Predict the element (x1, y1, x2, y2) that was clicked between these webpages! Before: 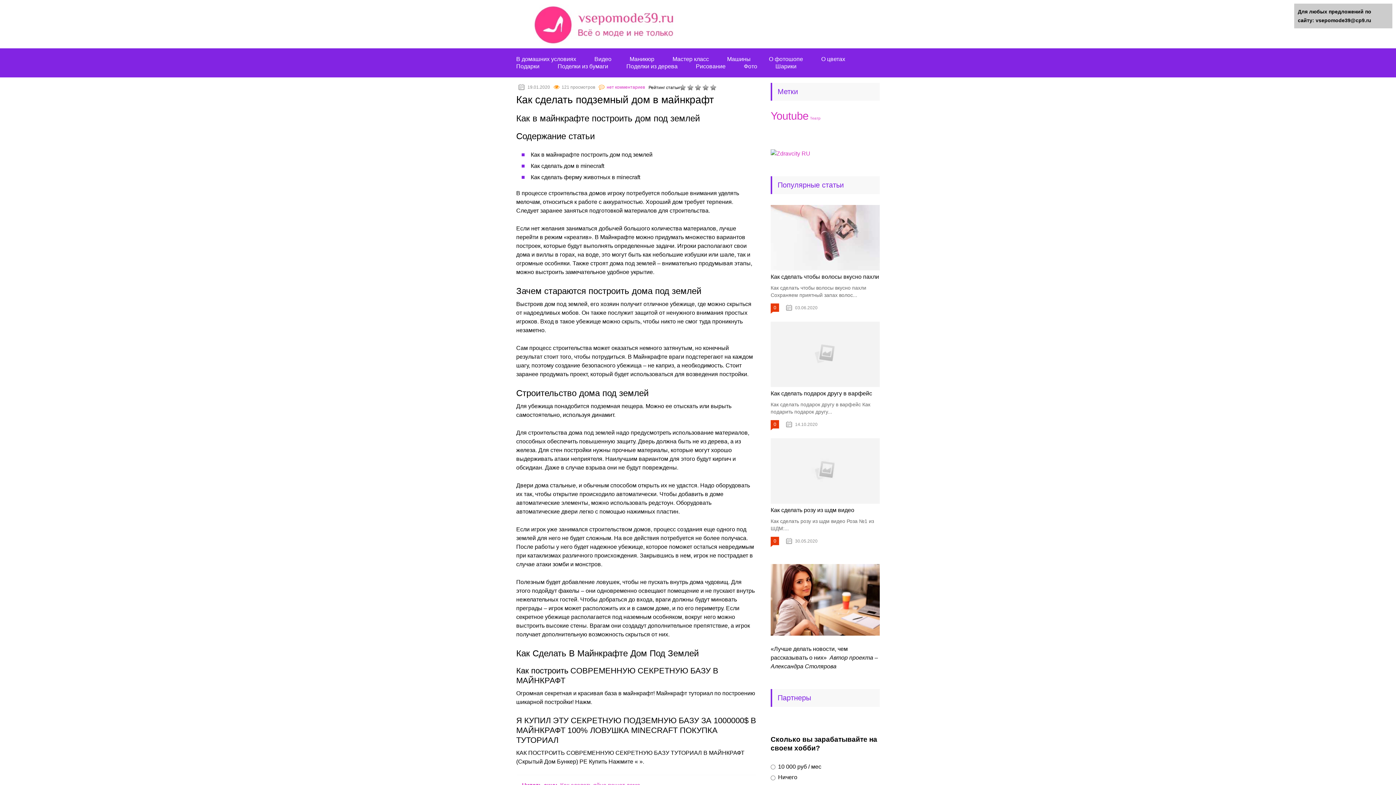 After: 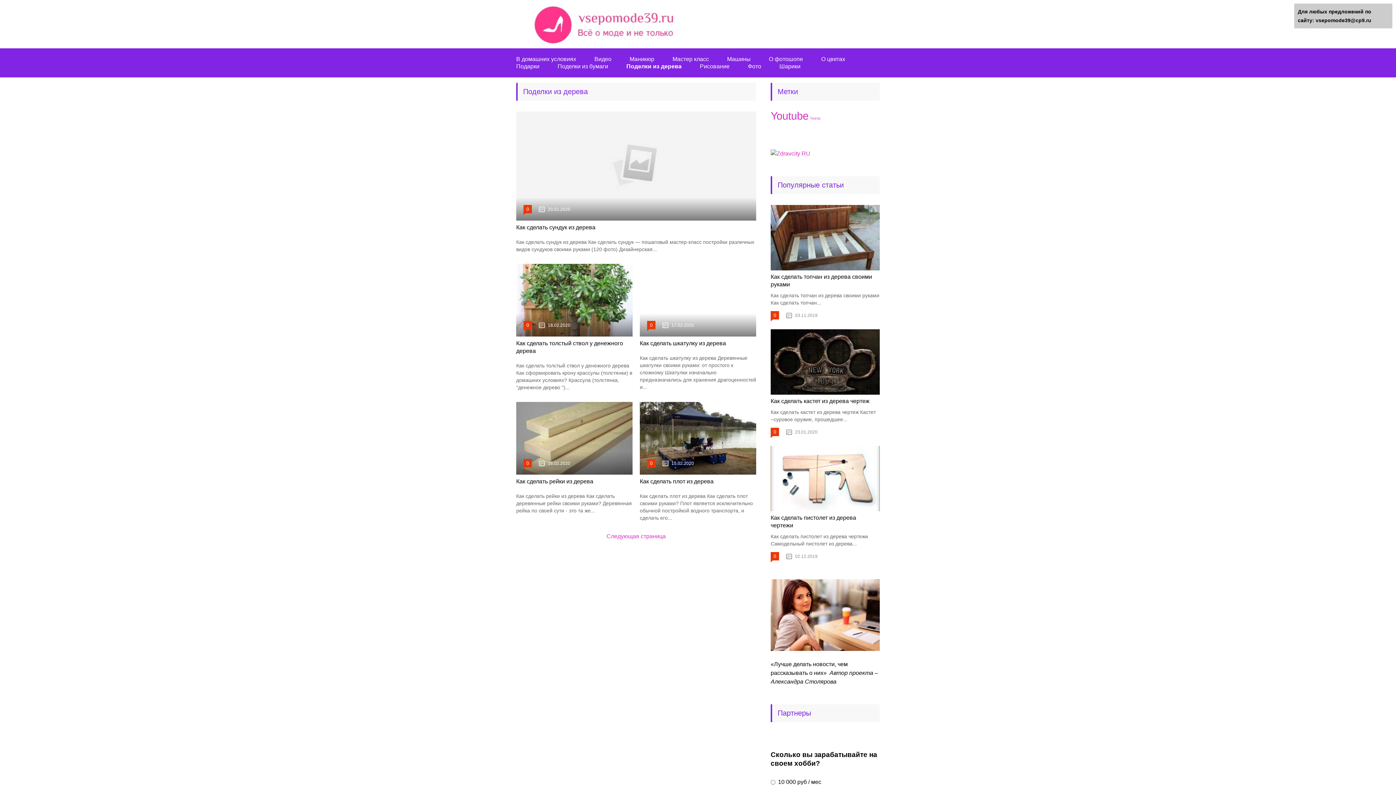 Action: label: Поделки из дерева bbox: (626, 63, 677, 69)